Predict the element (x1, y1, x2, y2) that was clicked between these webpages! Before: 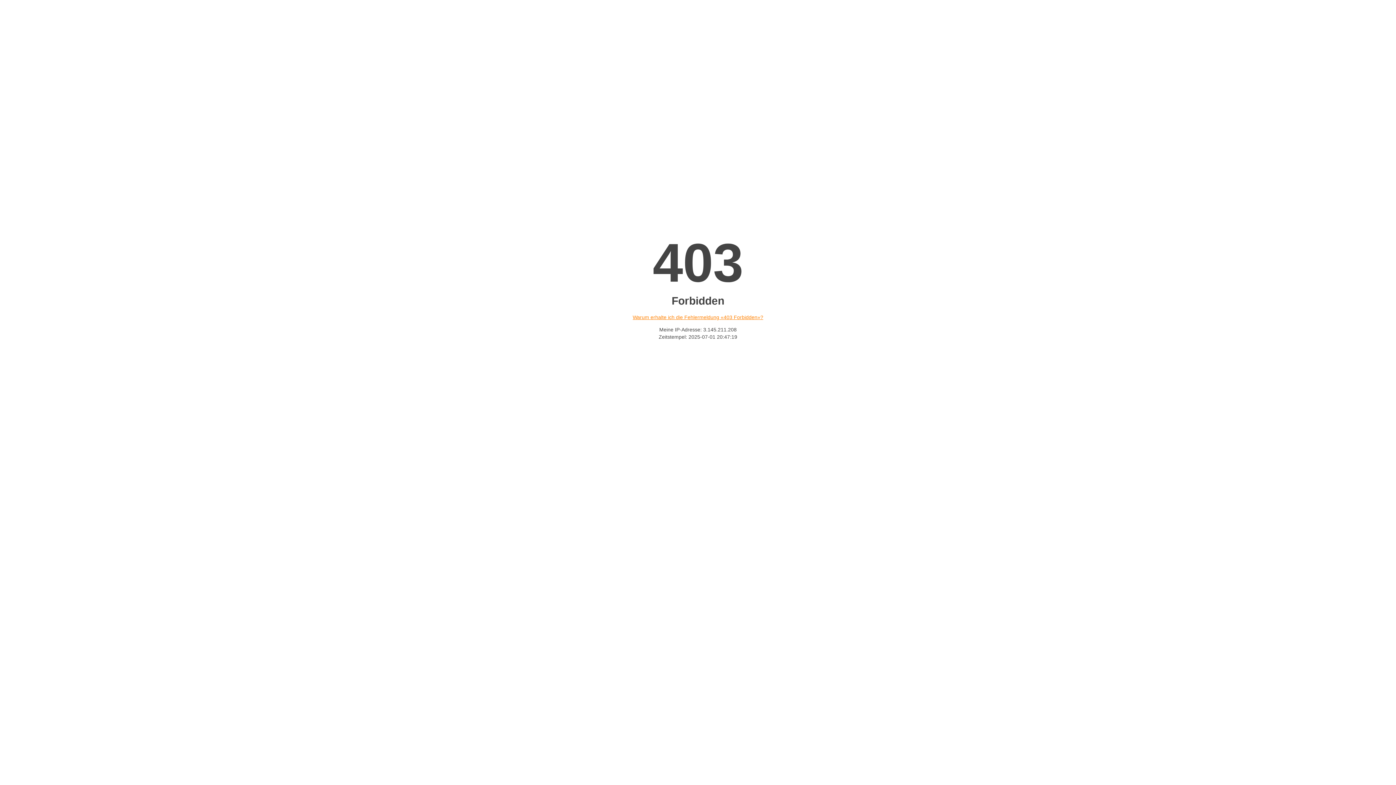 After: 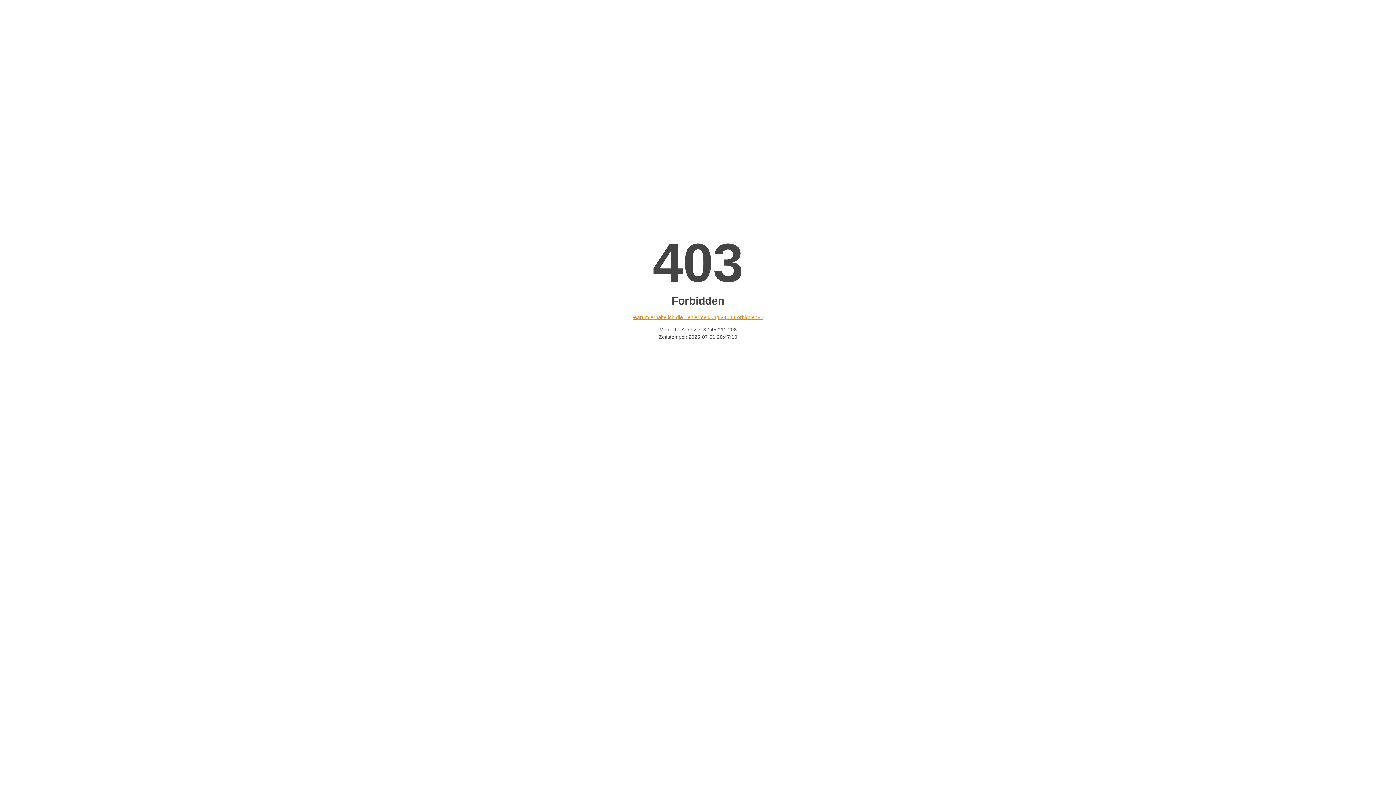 Action: label: Warum erhalte ich die Fehlermeldung «403 Forbidden»? bbox: (632, 314, 763, 320)